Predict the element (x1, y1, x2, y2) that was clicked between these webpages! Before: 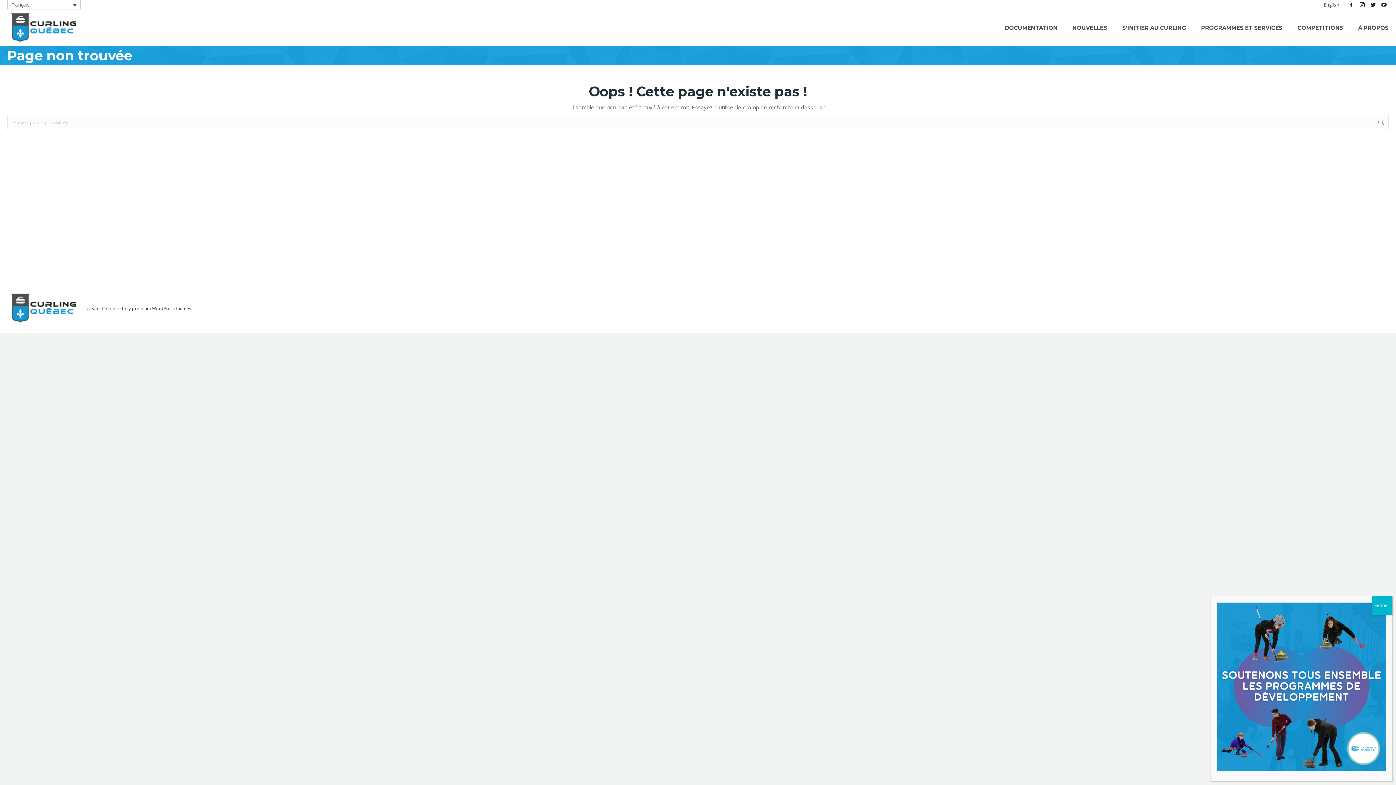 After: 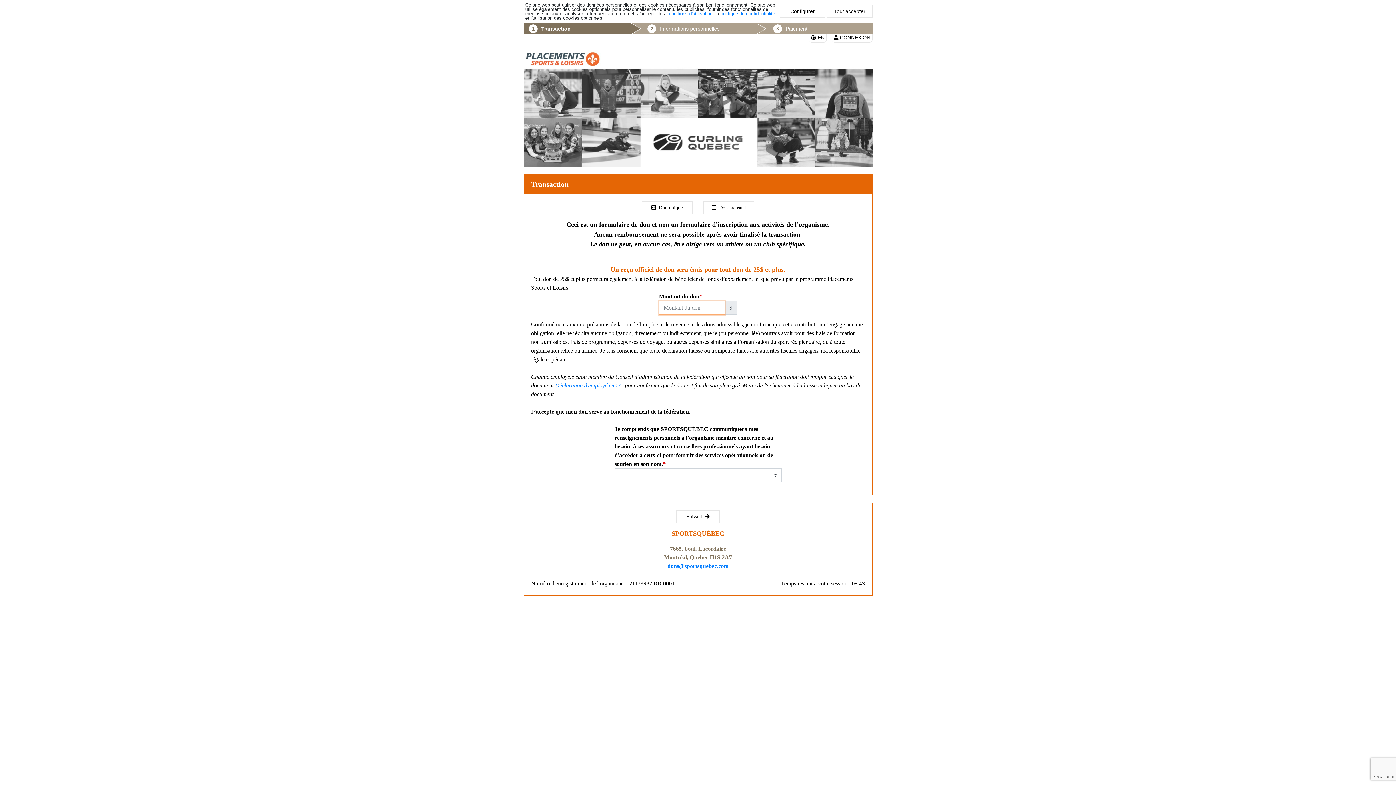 Action: bbox: (1217, 602, 1386, 771)